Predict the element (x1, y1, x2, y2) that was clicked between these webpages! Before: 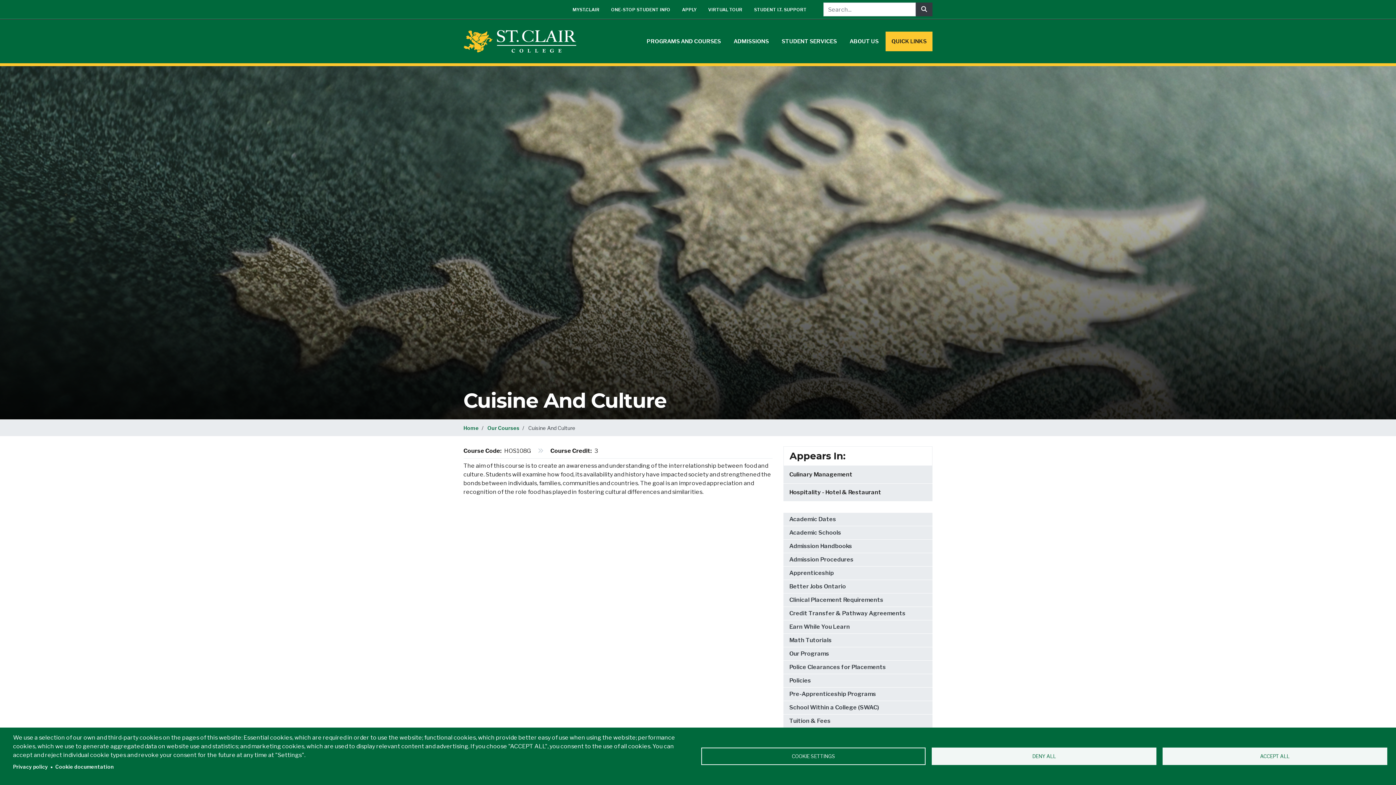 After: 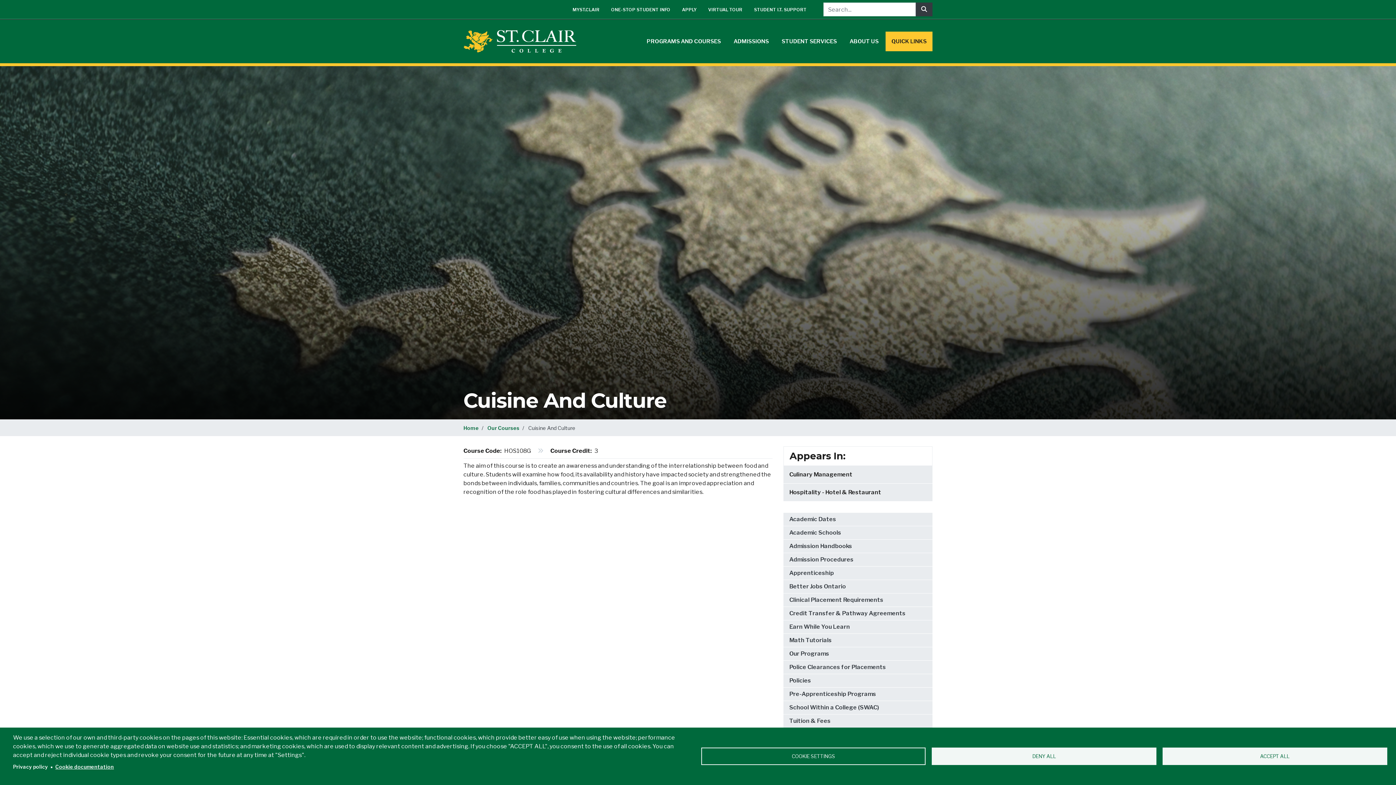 Action: bbox: (55, 762, 113, 772) label: Cookie documentation